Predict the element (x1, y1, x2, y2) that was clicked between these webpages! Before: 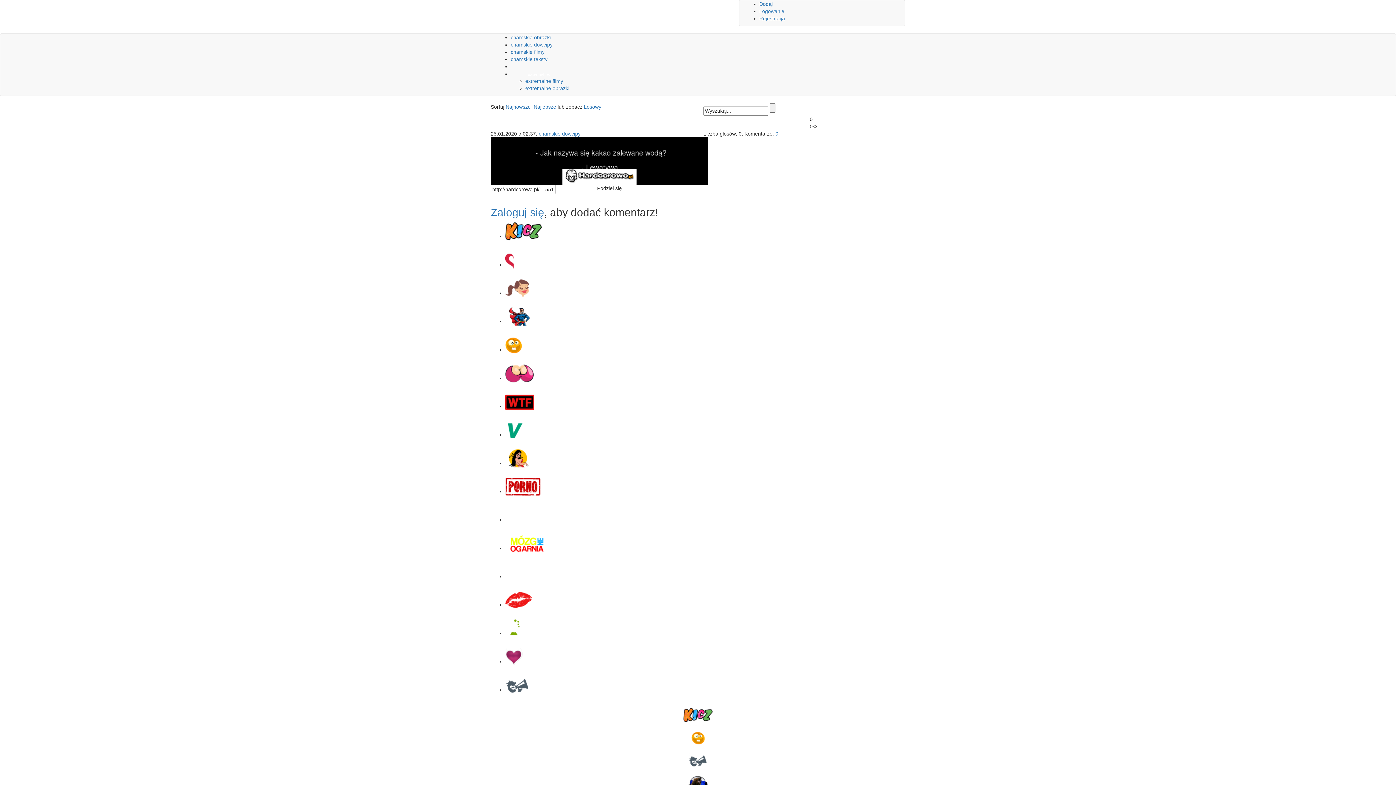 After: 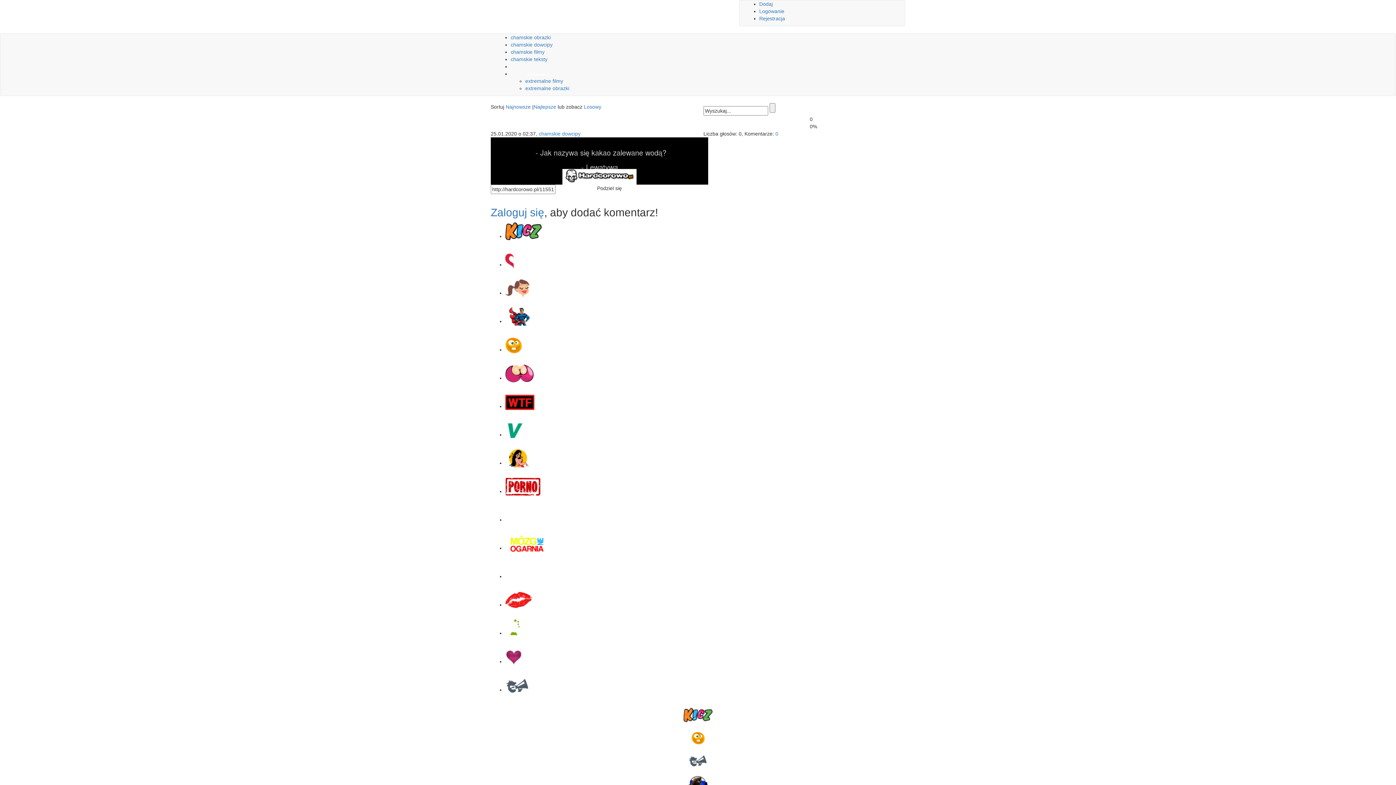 Action: bbox: (505, 573, 534, 579)